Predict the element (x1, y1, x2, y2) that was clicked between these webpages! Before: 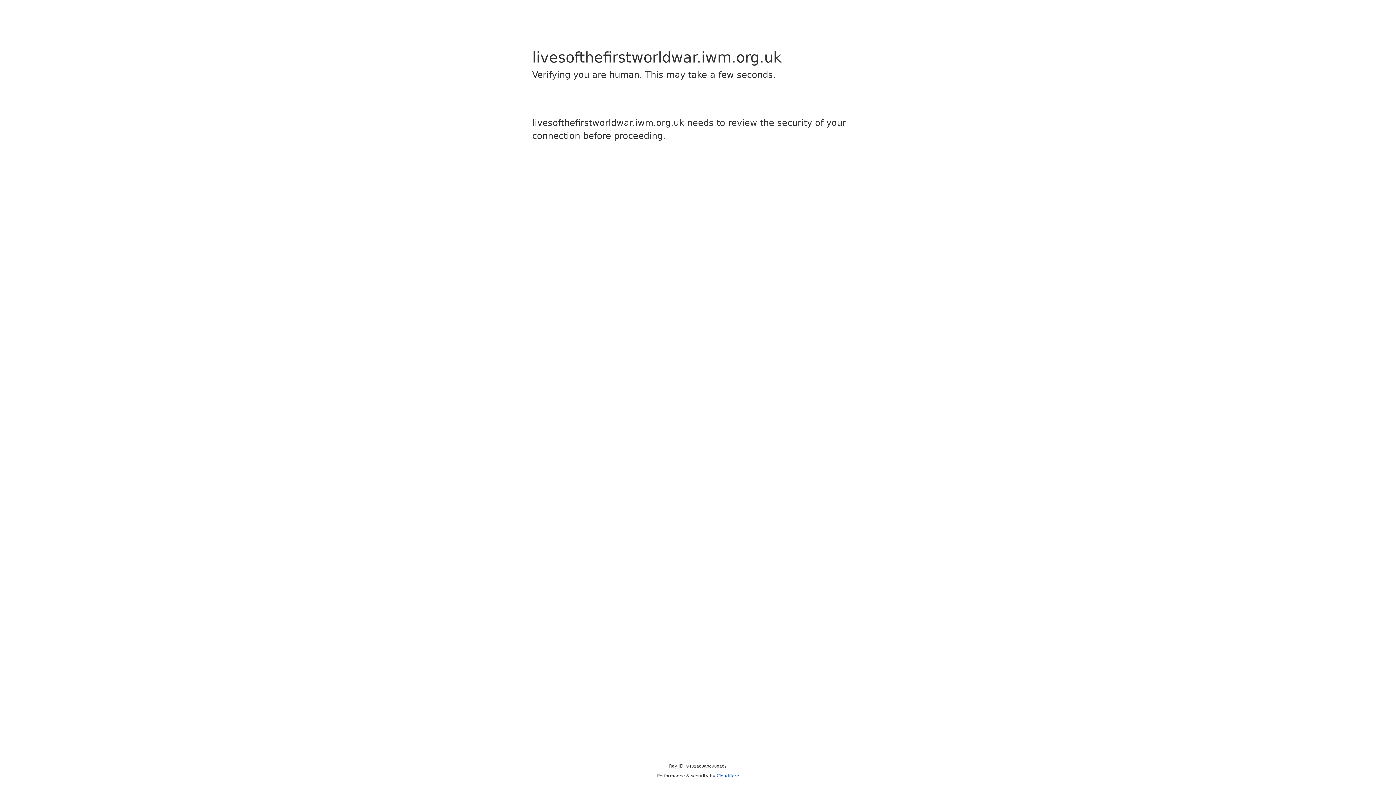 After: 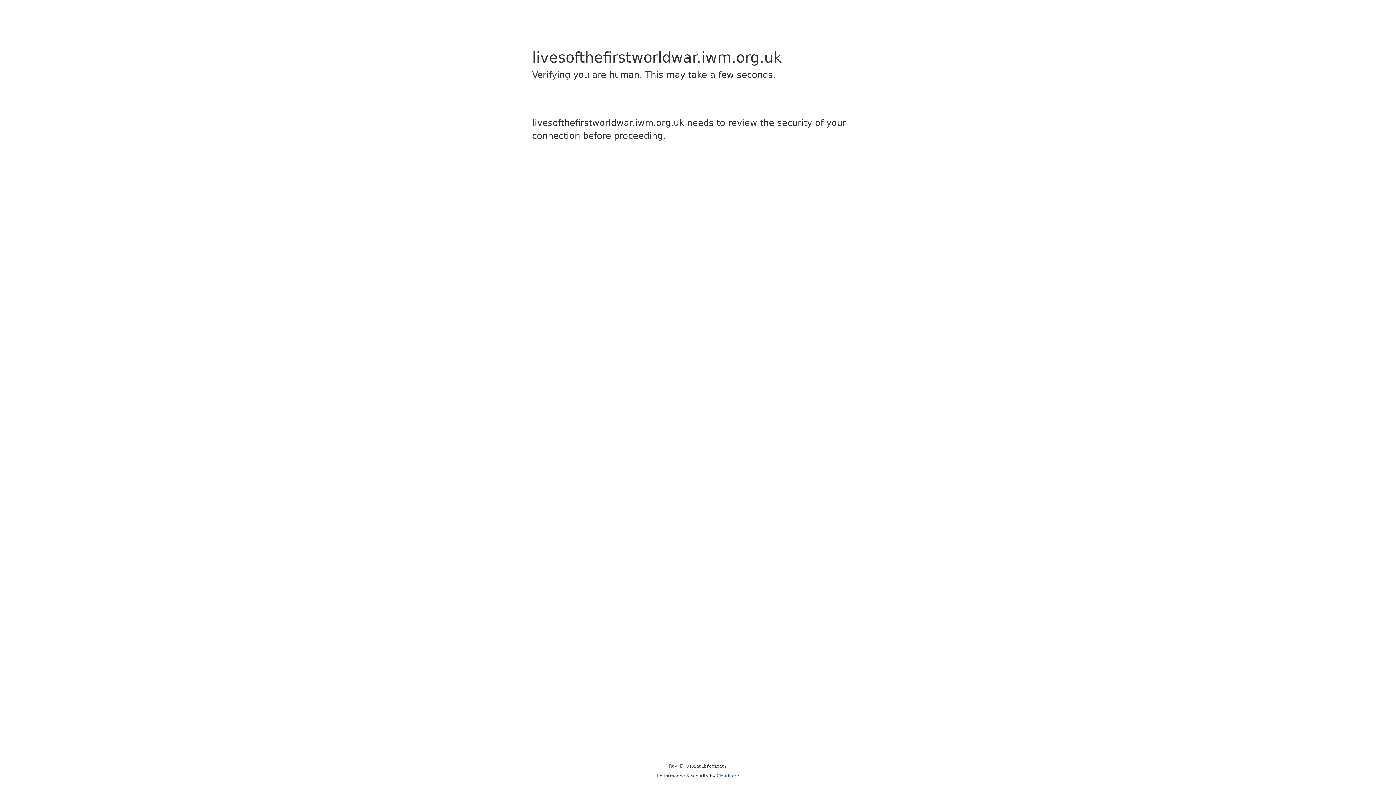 Action: bbox: (716, 773, 739, 778) label: Cloudflare